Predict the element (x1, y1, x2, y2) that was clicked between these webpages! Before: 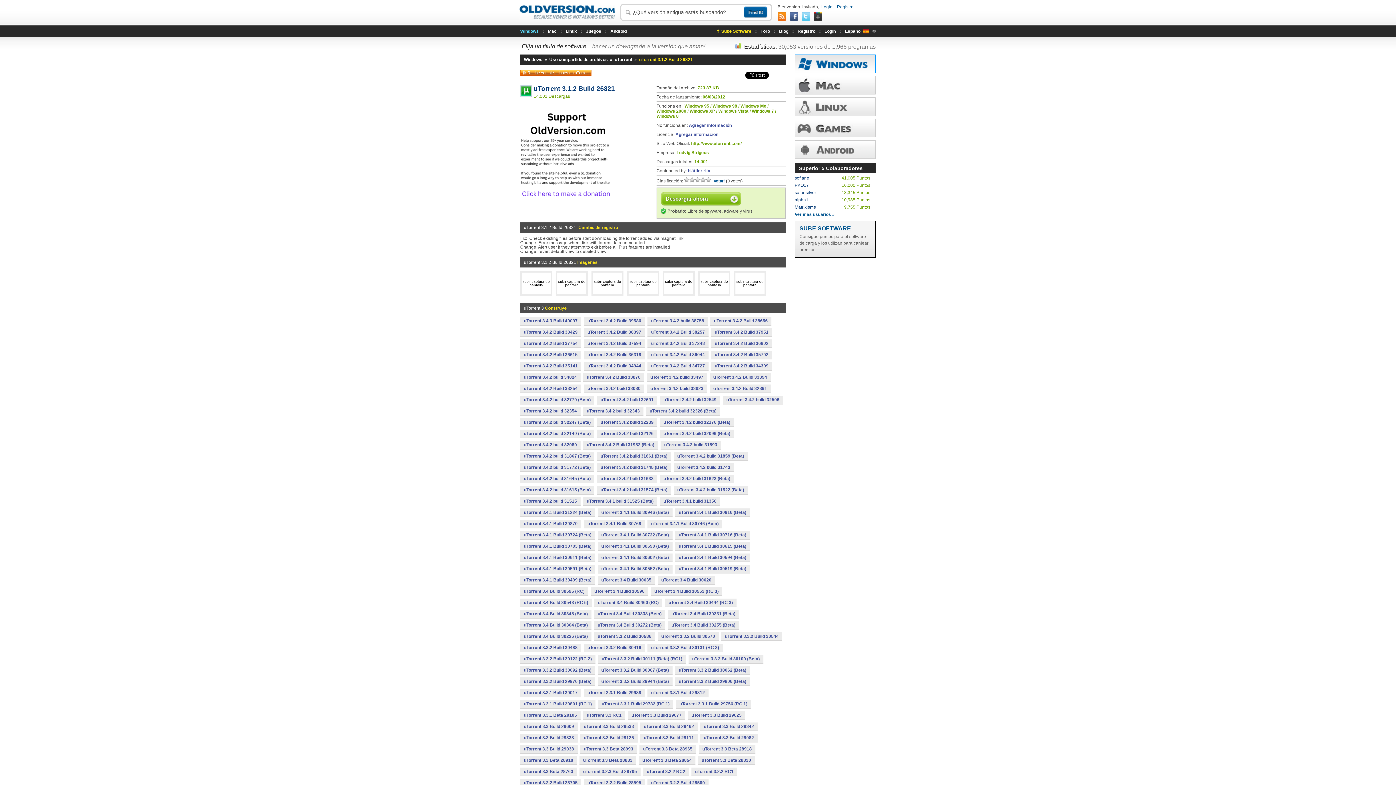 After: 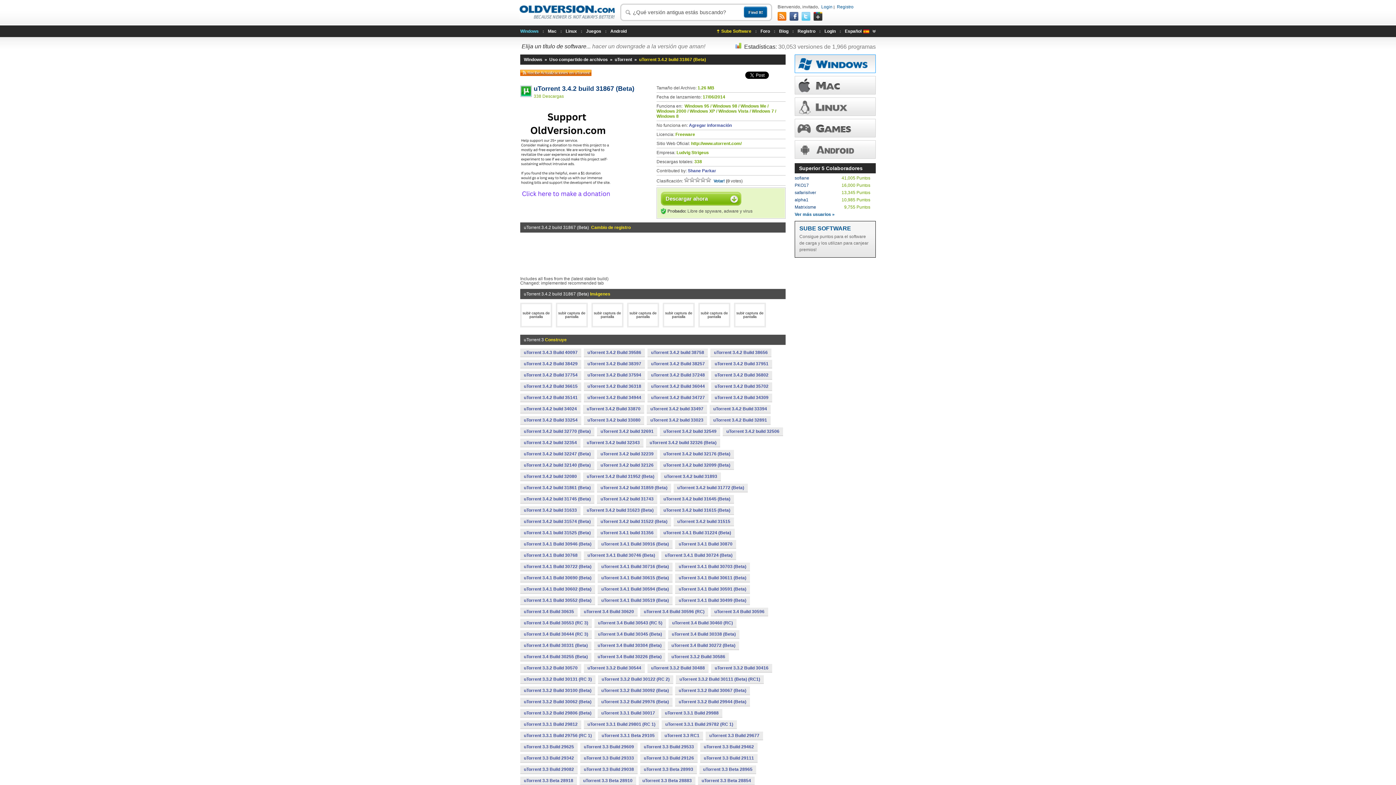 Action: bbox: (520, 452, 594, 460) label: uTorrent 3.4.2 build 31867 (Beta)